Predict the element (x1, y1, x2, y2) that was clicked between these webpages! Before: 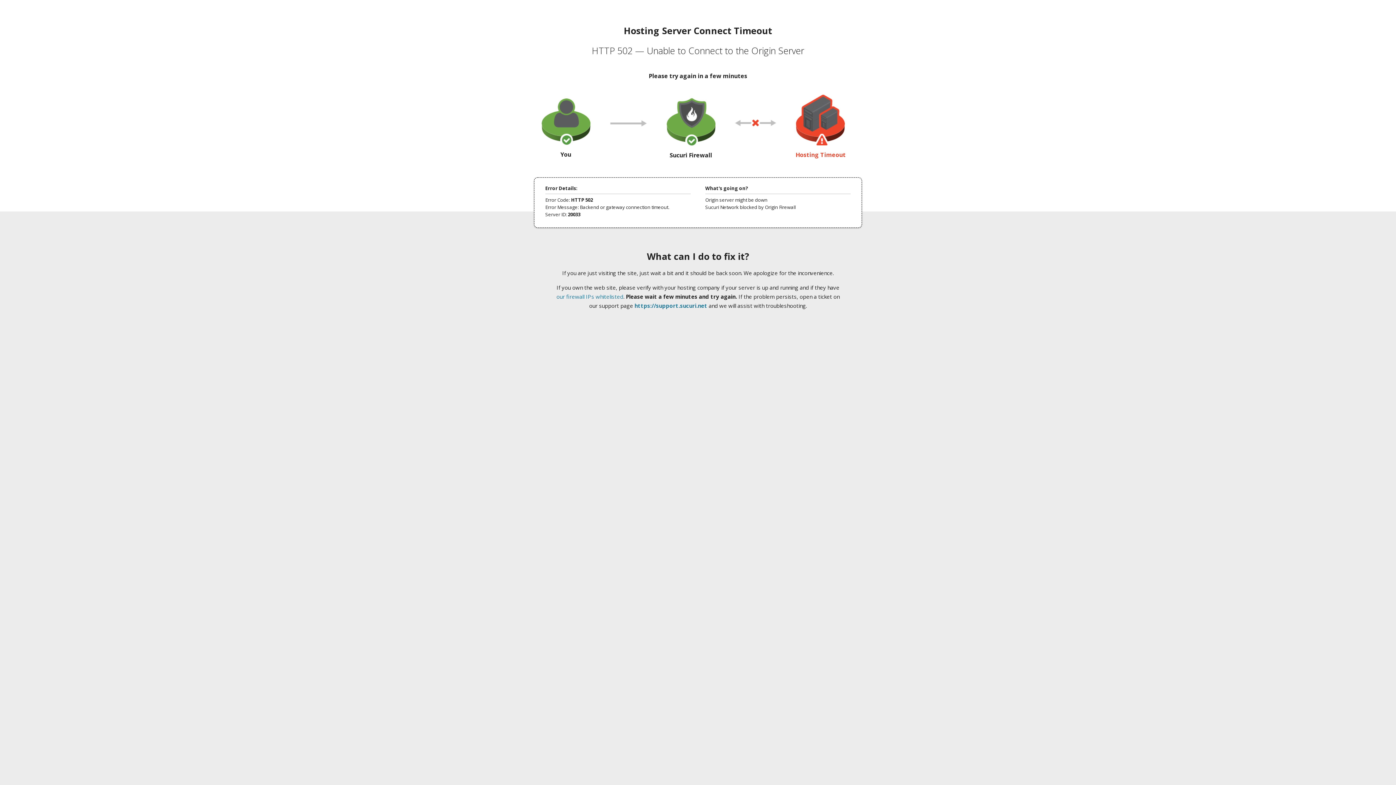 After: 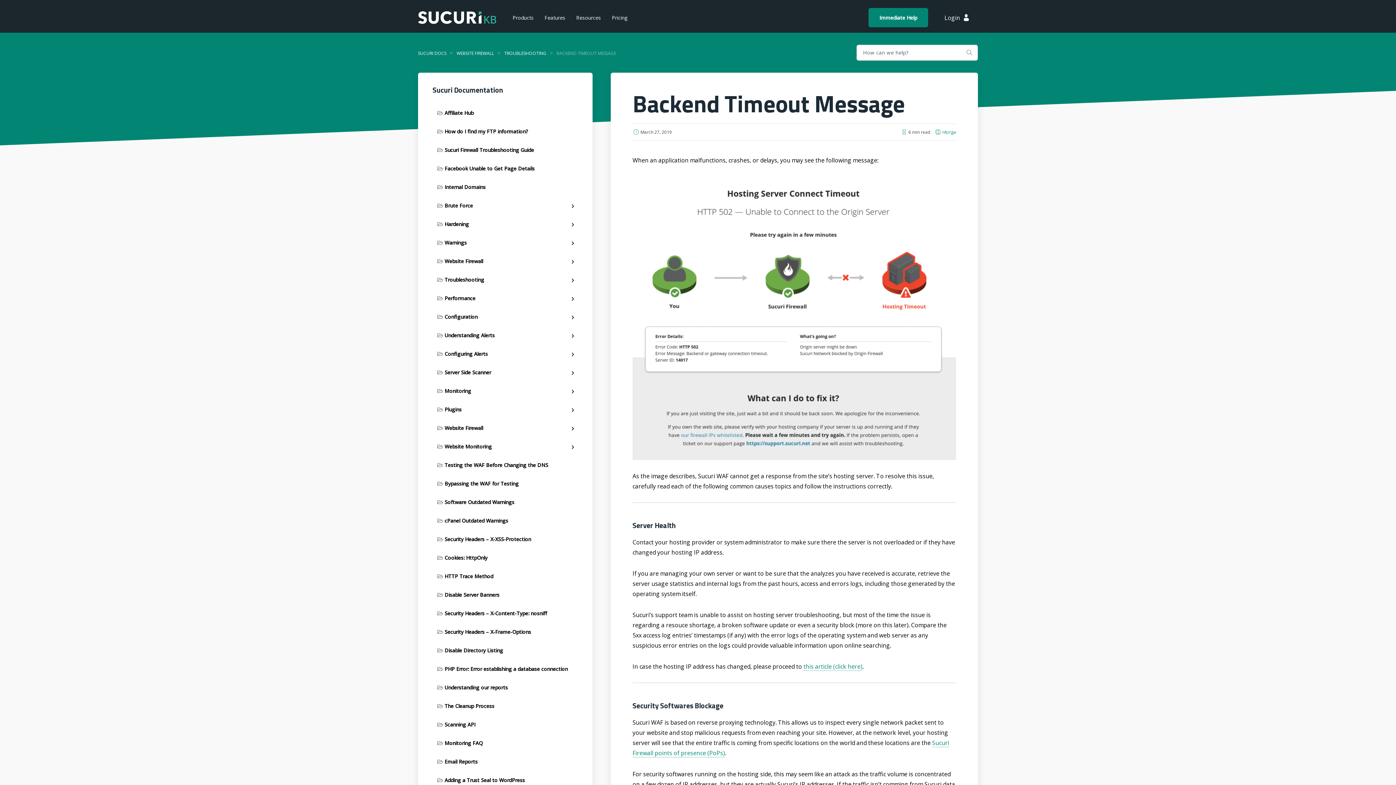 Action: label: our firewall IPs whitelisted bbox: (556, 293, 623, 300)